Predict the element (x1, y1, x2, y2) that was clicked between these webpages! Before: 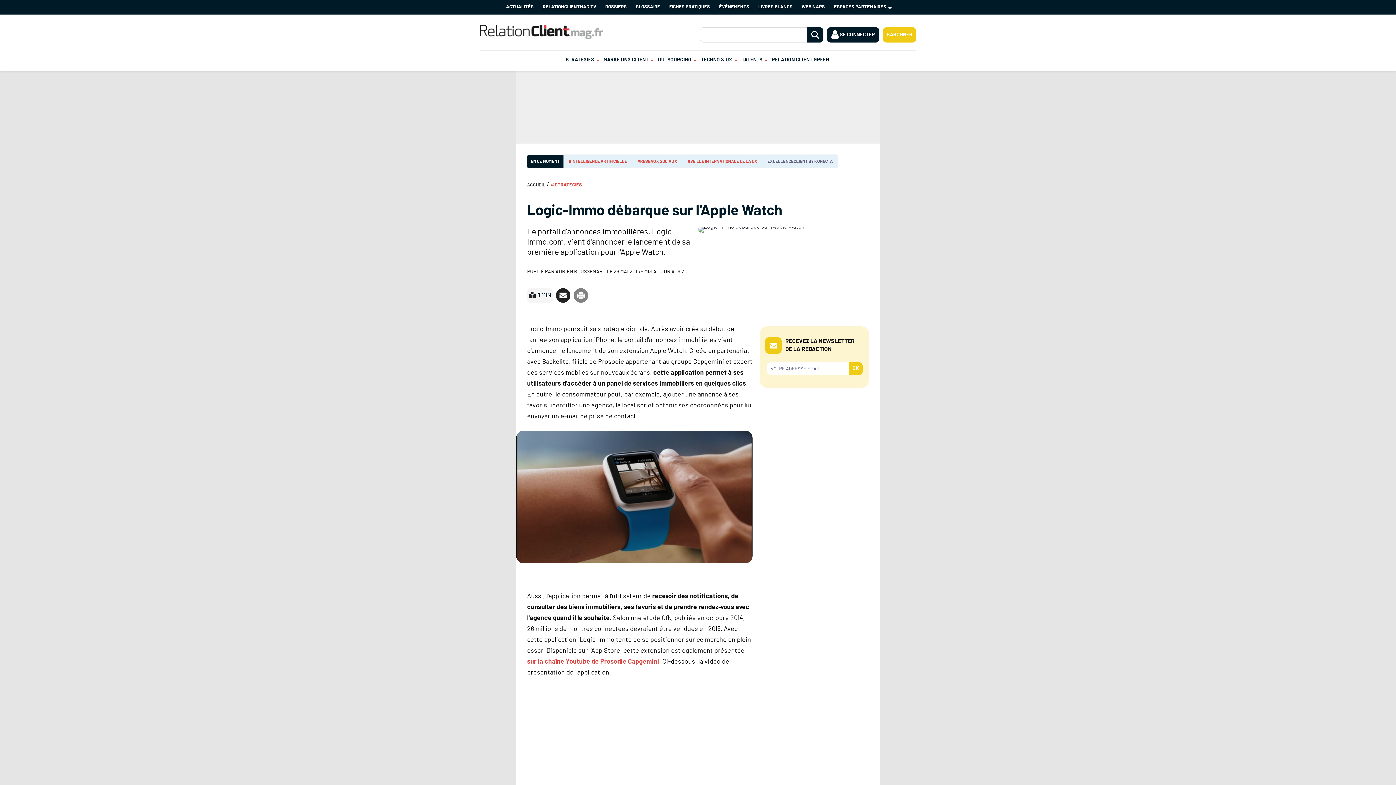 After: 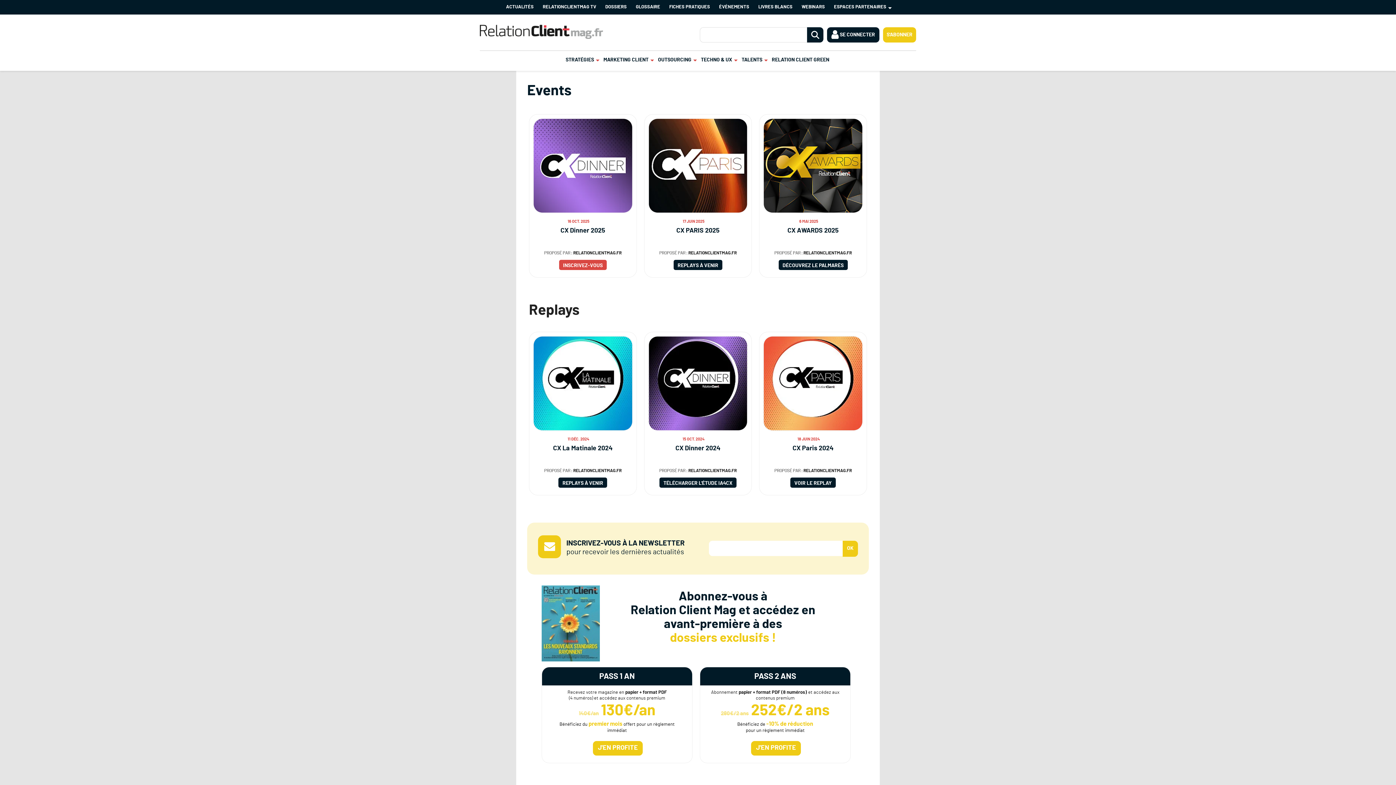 Action: label: ÉVÉNEMENTS bbox: (715, 0, 754, 14)